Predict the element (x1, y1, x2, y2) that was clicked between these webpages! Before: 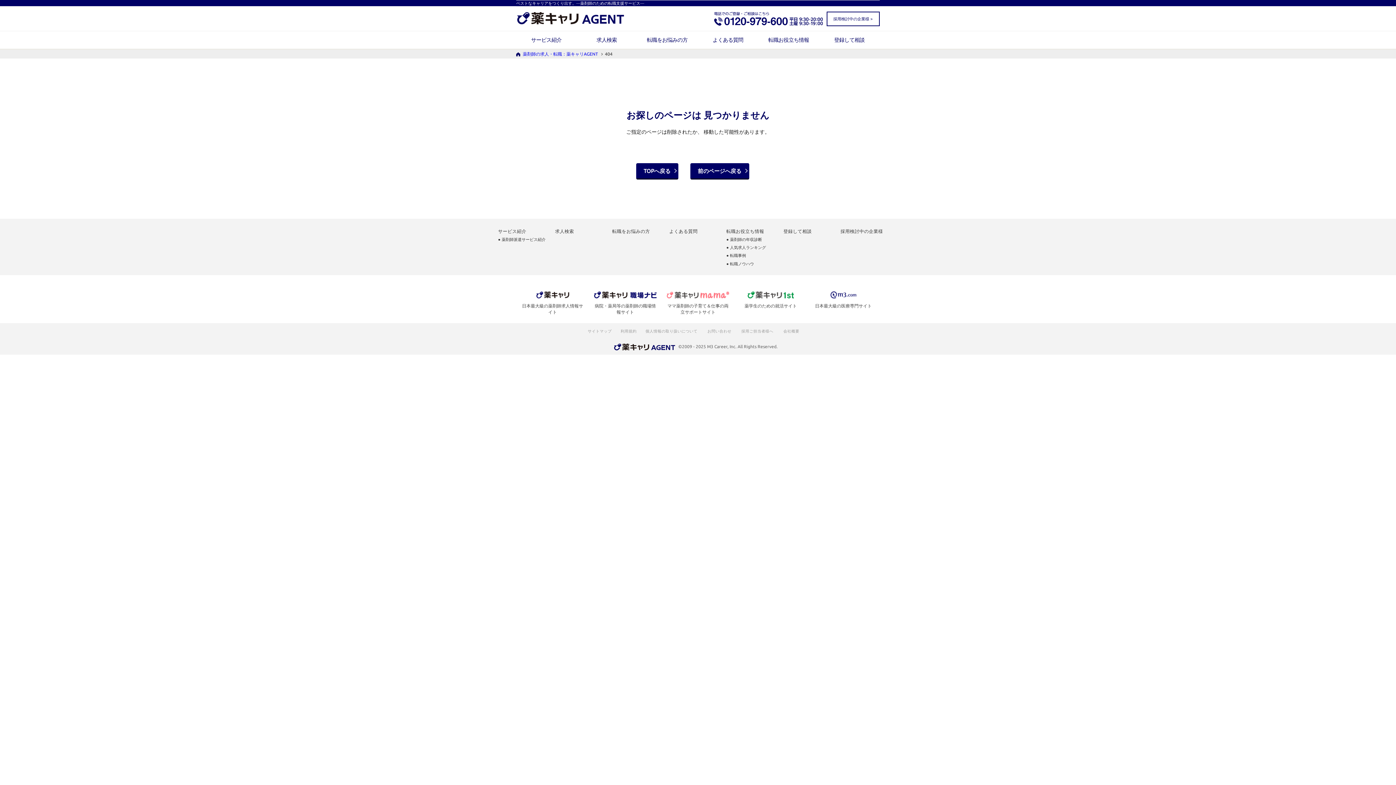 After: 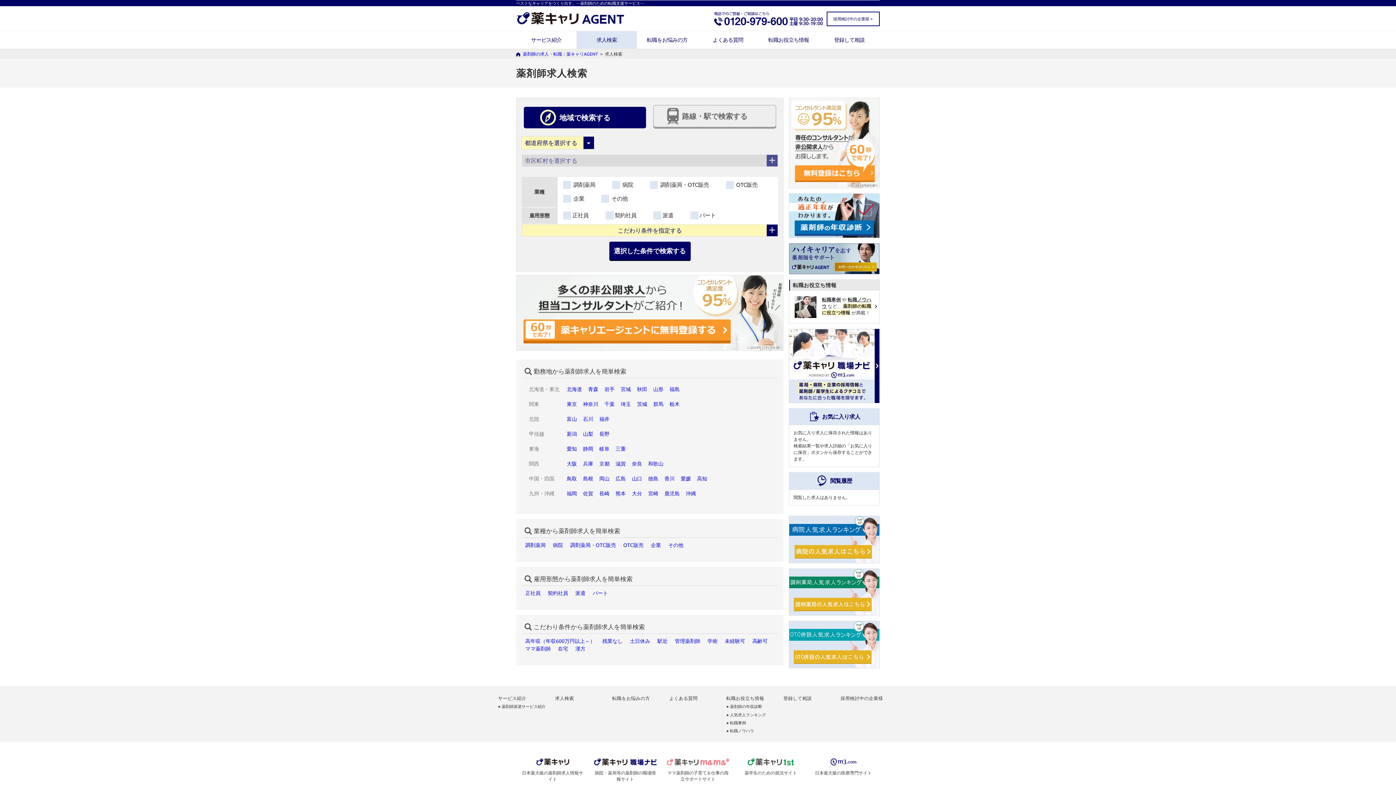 Action: bbox: (555, 228, 612, 233) label: 求人検索